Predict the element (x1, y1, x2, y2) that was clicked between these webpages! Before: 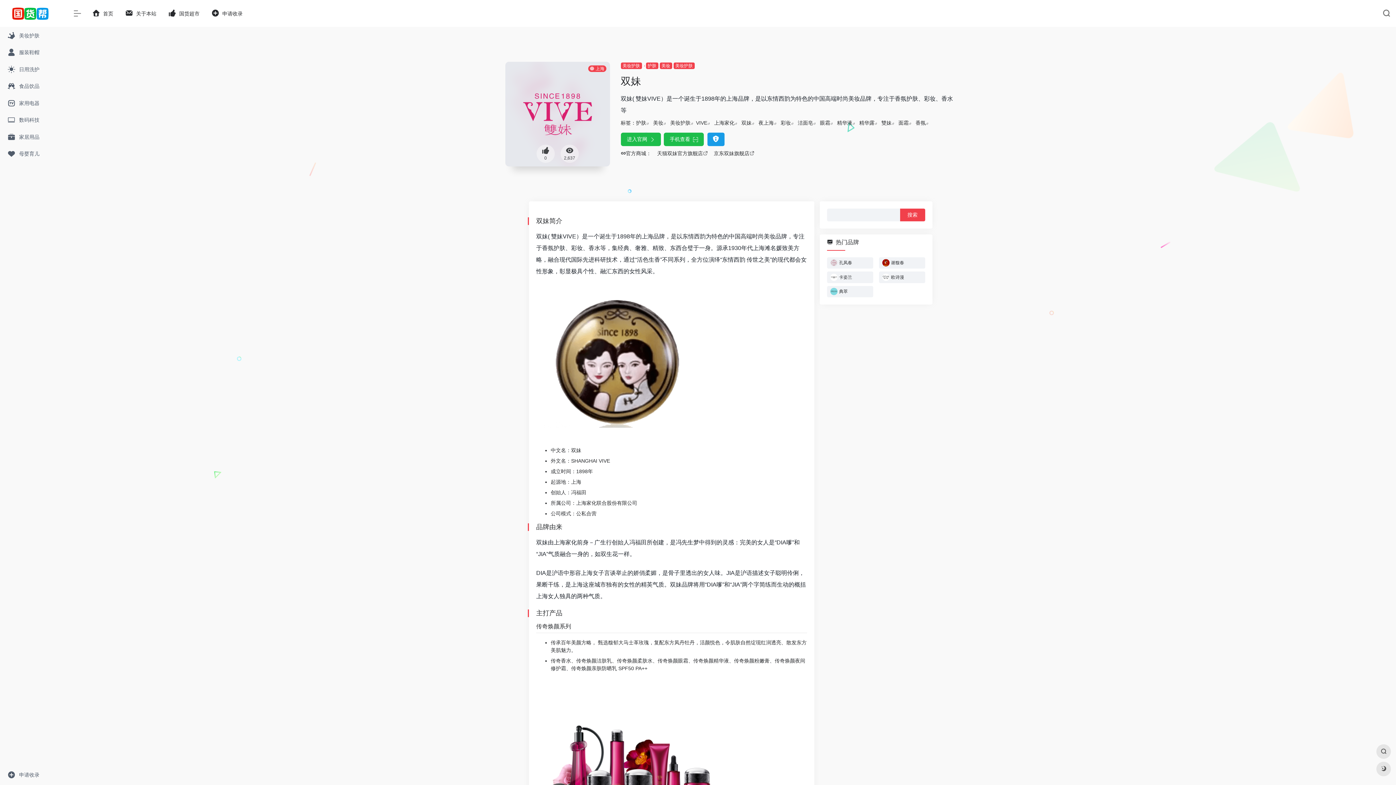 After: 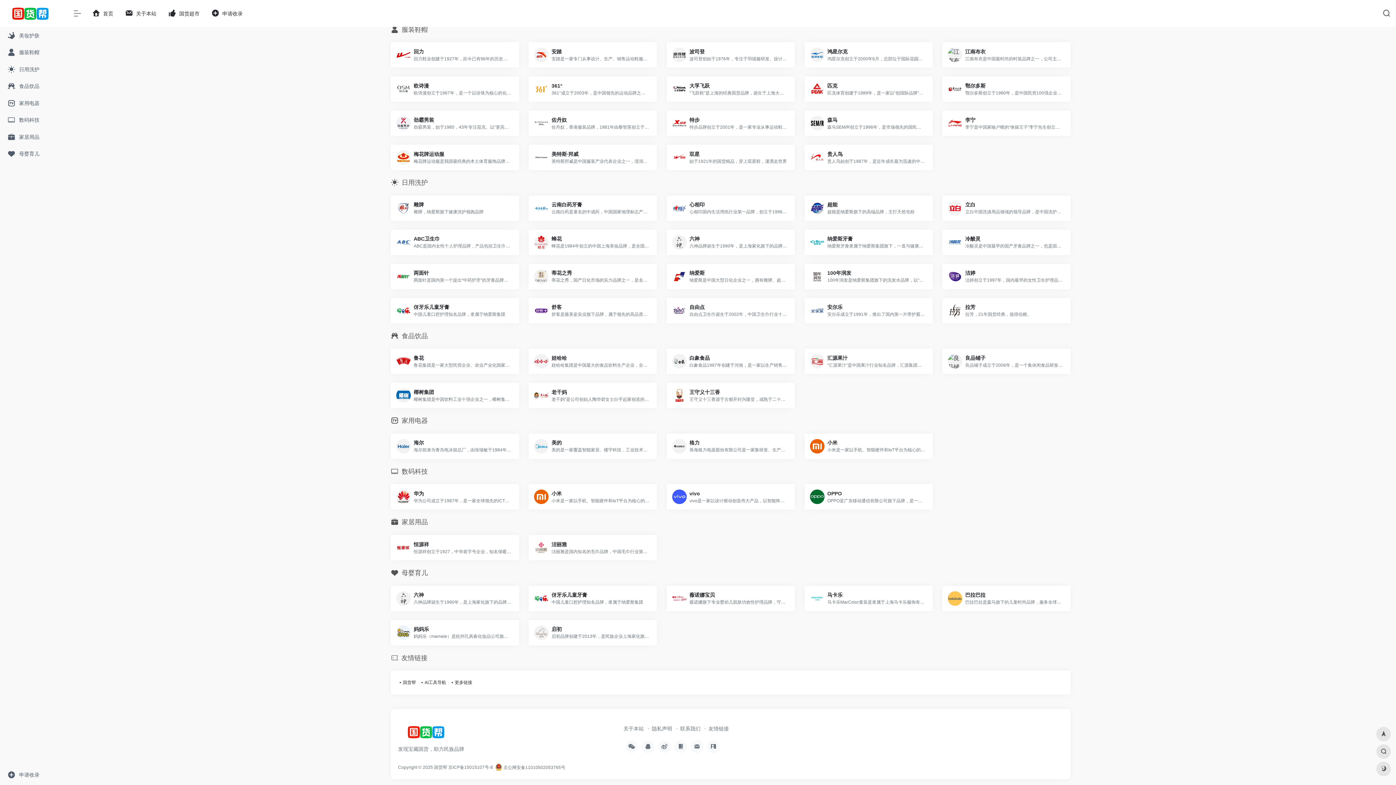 Action: bbox: (2, 128, 62, 145) label: 家居用品